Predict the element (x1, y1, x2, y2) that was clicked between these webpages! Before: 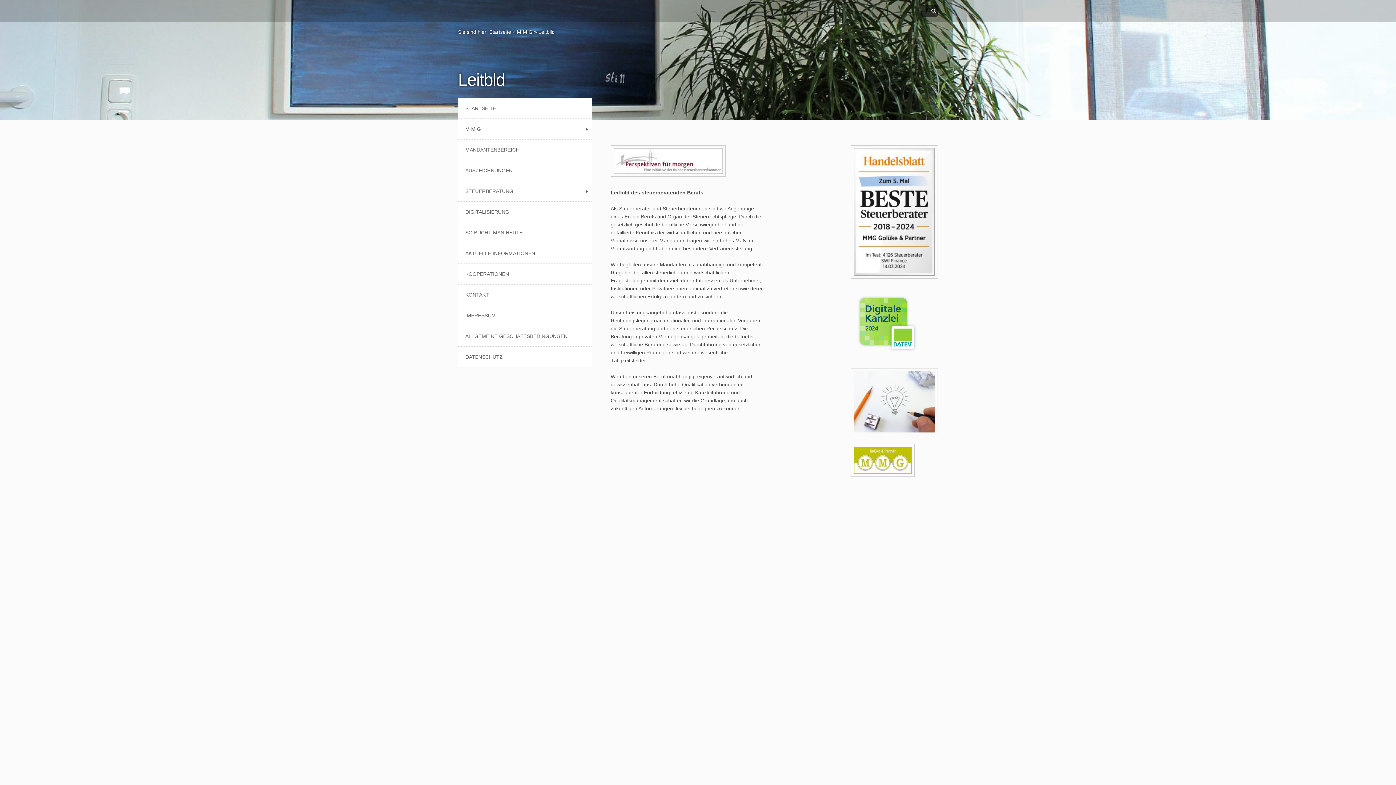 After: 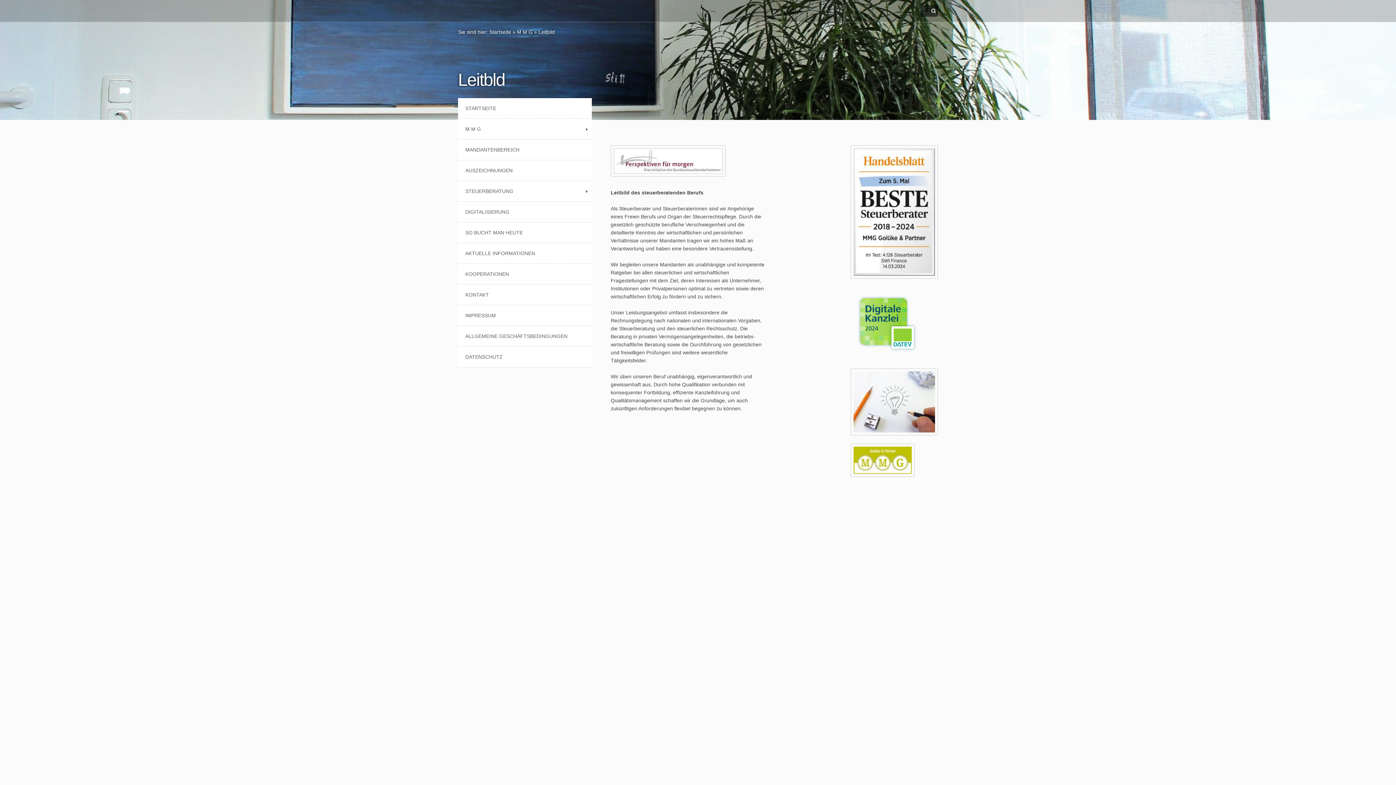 Action: label: Leitbild bbox: (538, 29, 554, 34)